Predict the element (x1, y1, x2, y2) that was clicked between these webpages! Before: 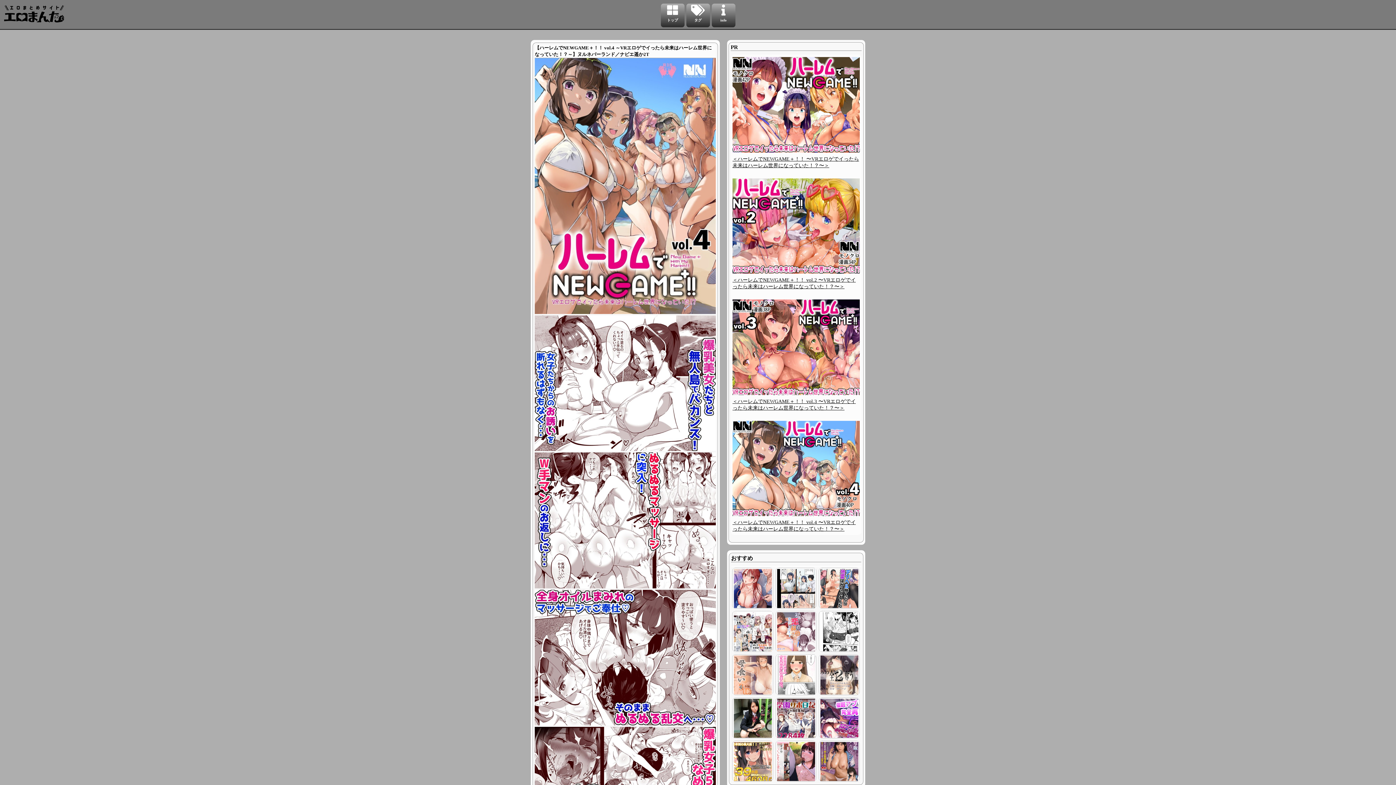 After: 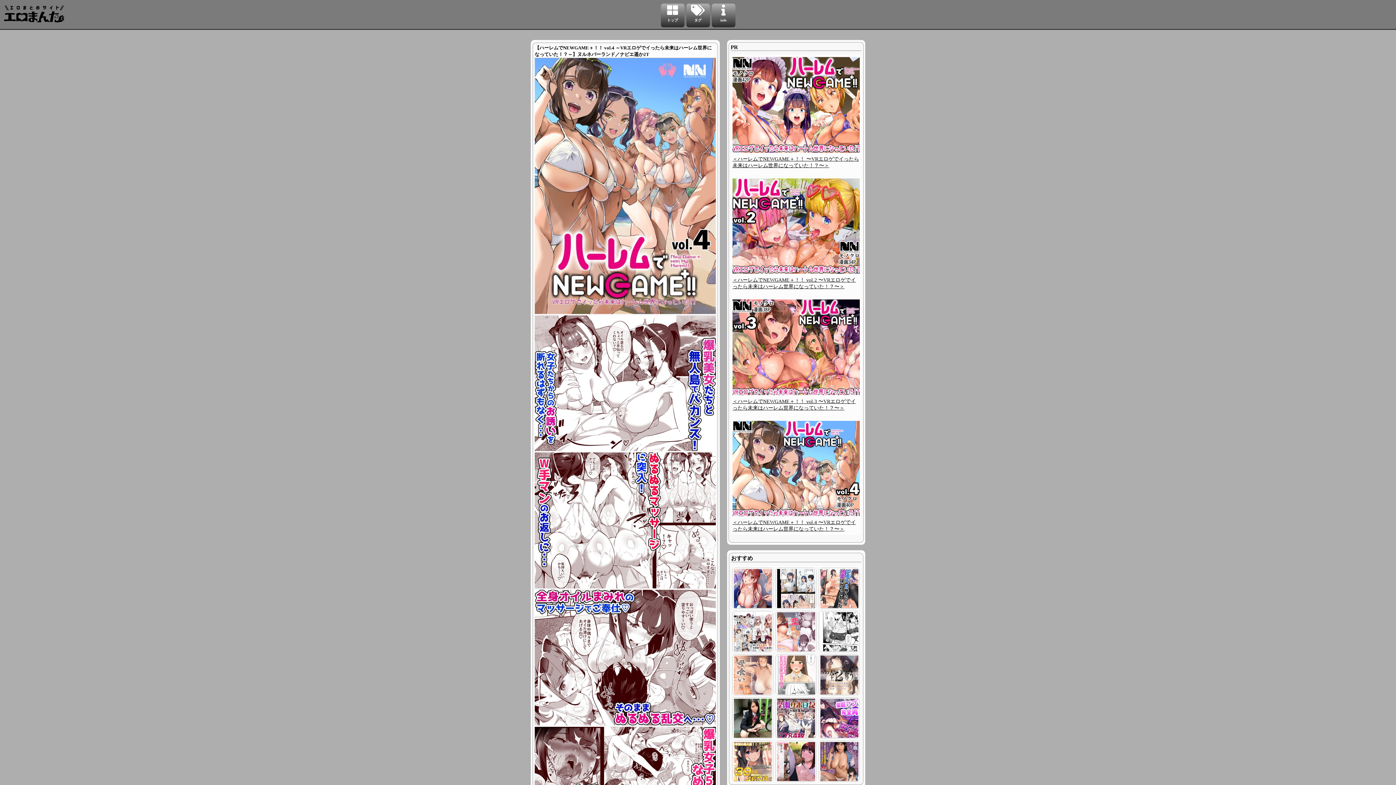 Action: label: ＜ハーレムでNEWGAME＋！！ 〜VRエロゲでイったら未来はハーレム世界になっていた！？〜＞ bbox: (732, 148, 860, 168)